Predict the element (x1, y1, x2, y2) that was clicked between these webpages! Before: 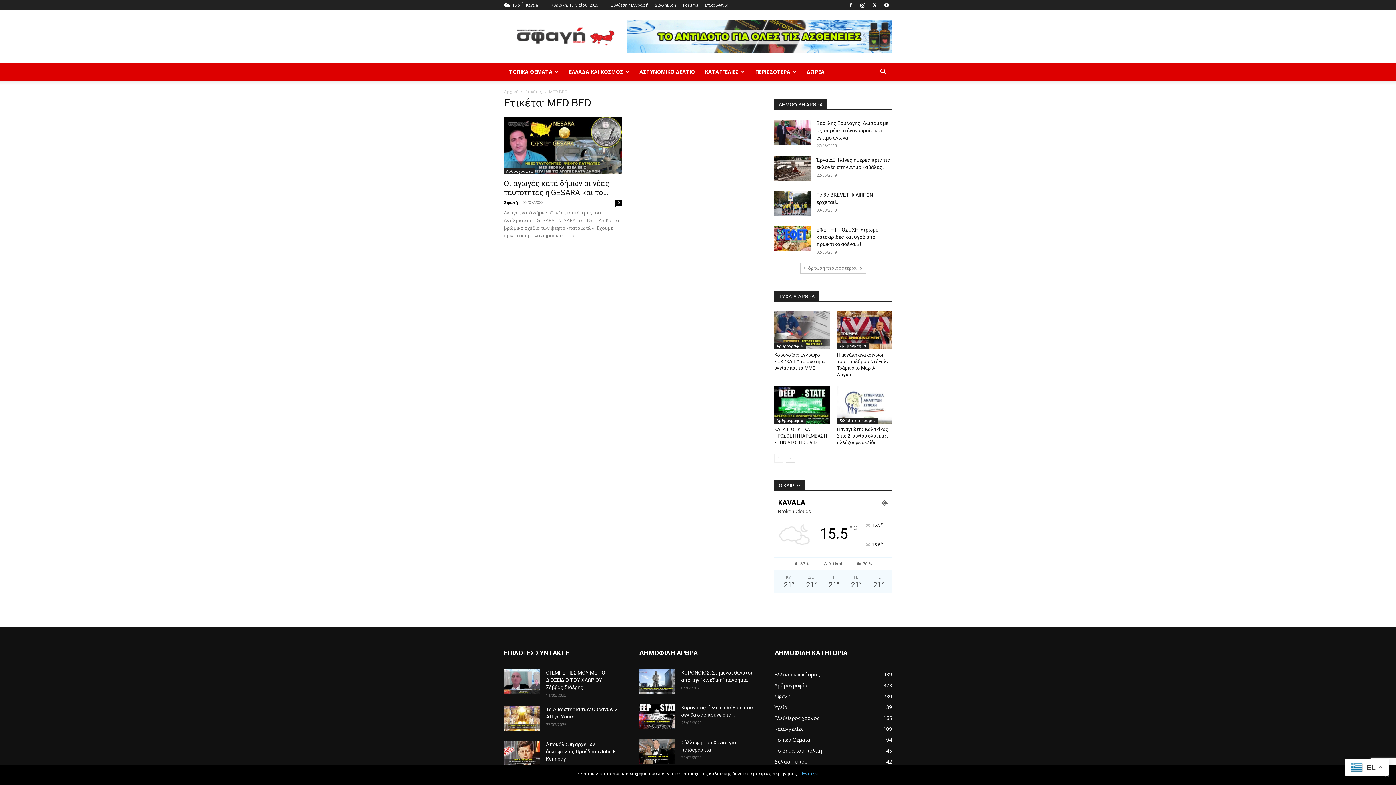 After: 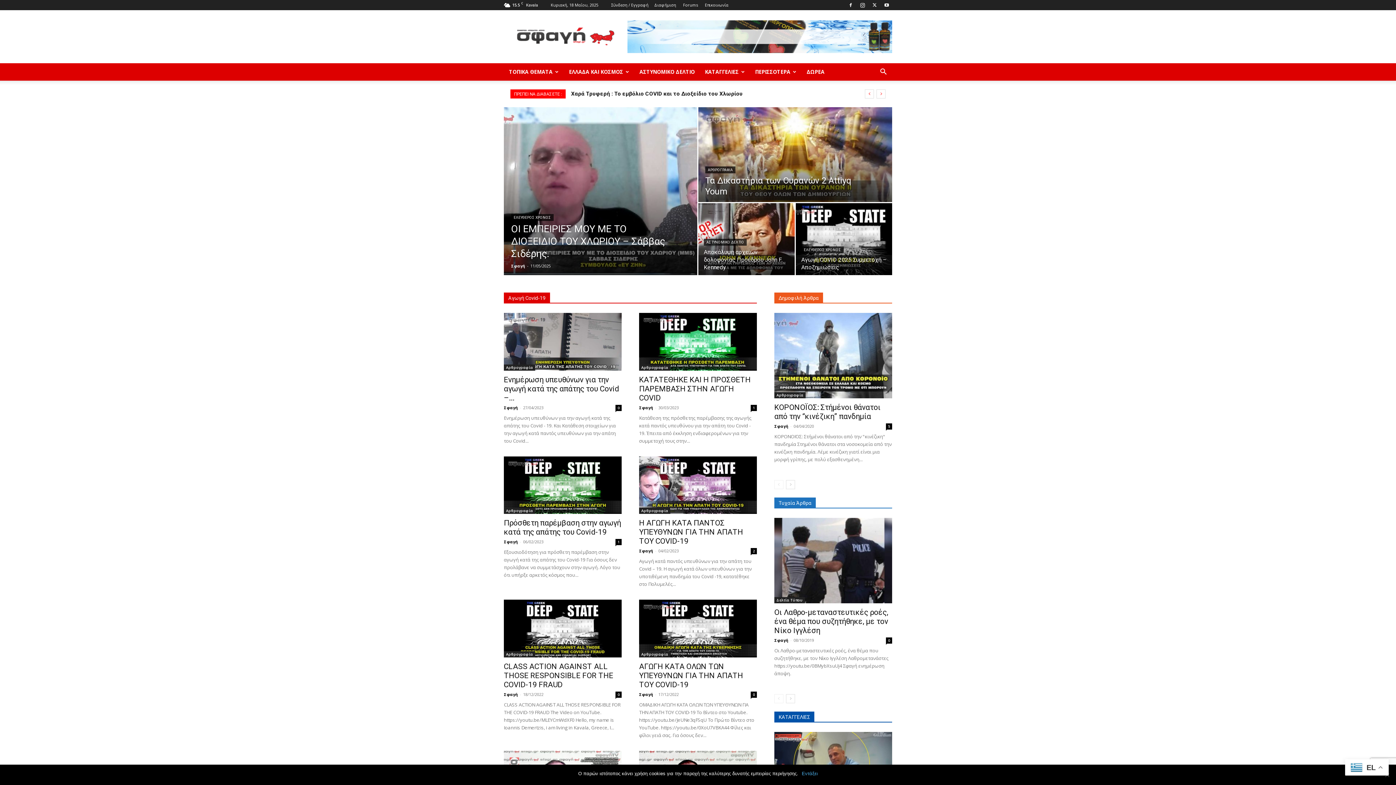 Action: label: Αρχική bbox: (504, 88, 518, 94)